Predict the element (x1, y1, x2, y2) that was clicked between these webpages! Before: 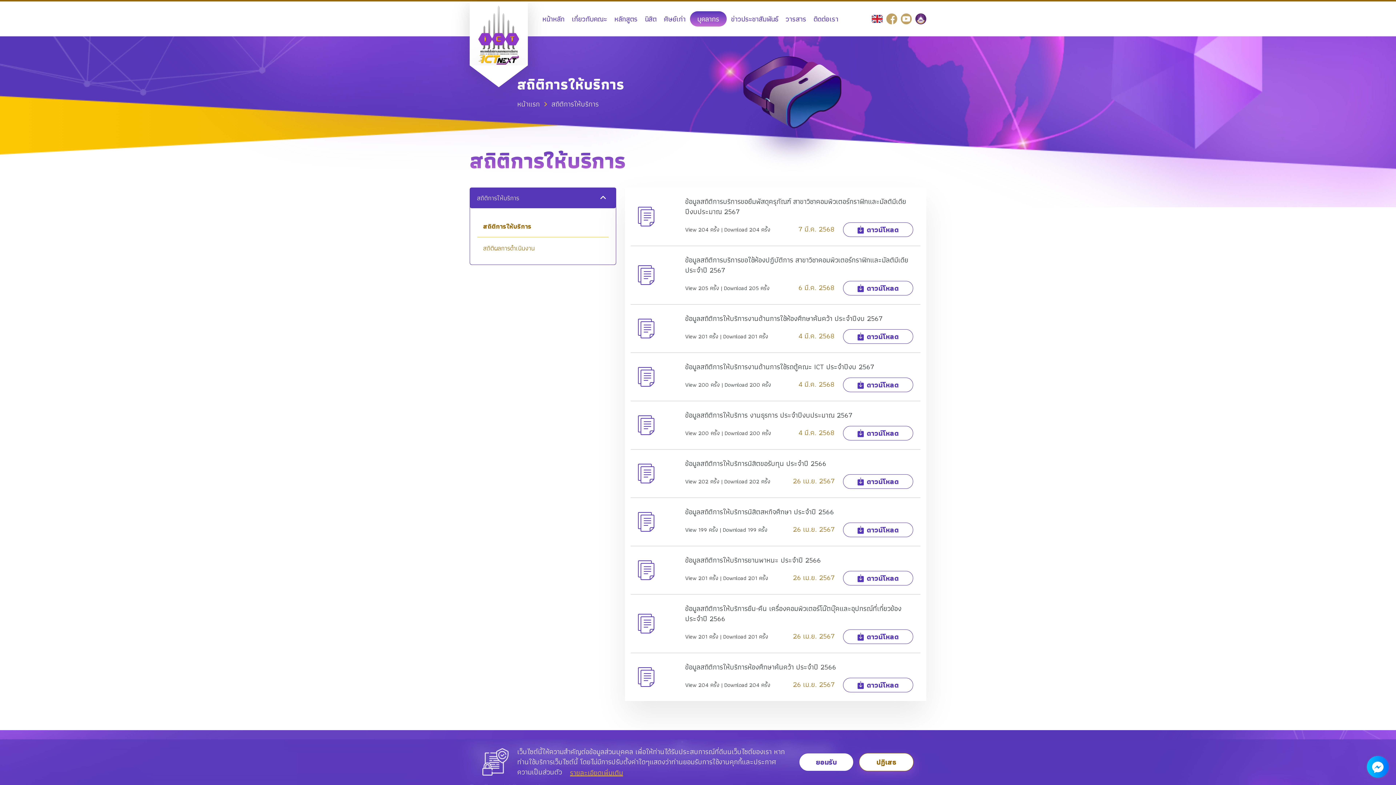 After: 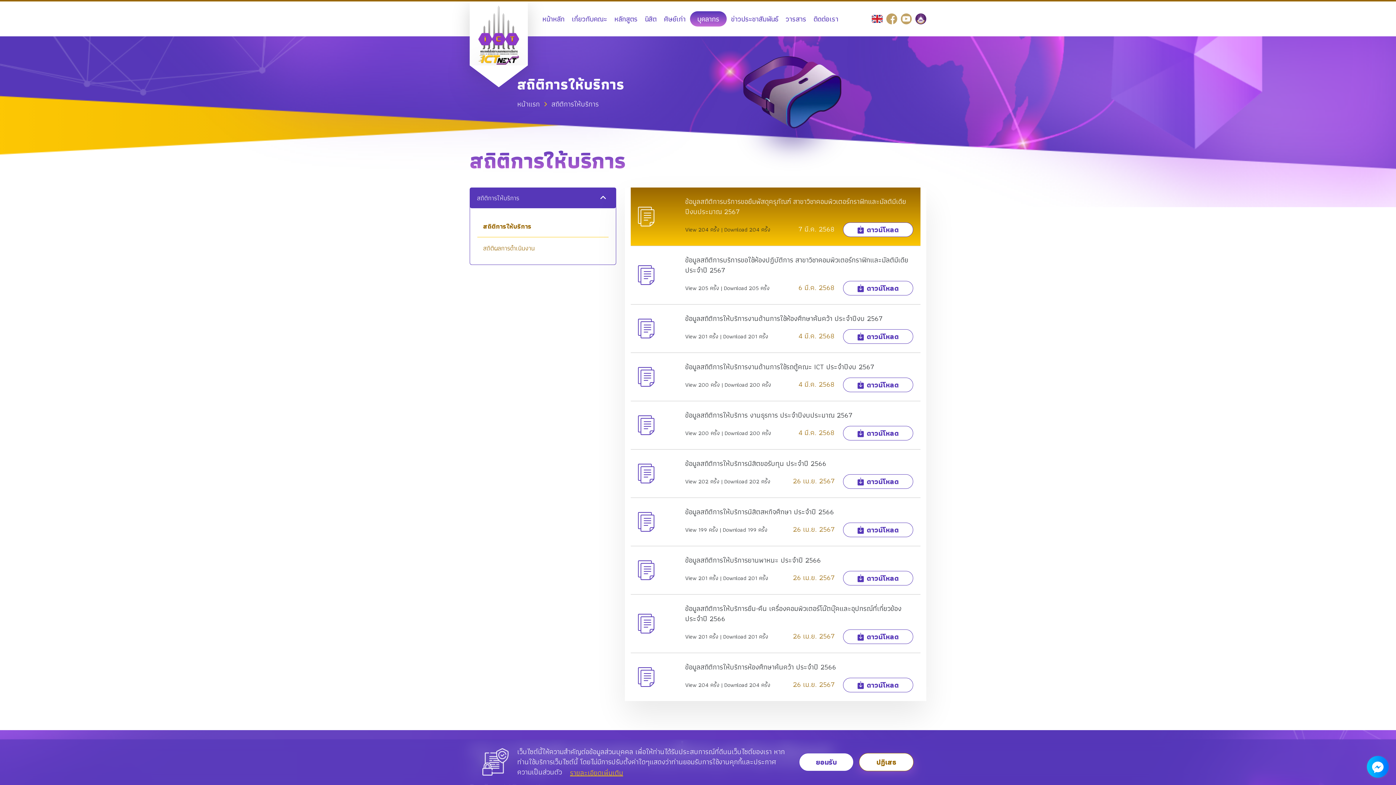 Action: bbox: (630, 187, 920, 245) label: ข้อมูลสถิติการบริการขอยืมพัสดุครุภัณฑ์ สาขาวิชาคอมพิวเตอร์กราฟิกและมัลติมีเดีย ปีงบประมาณ 2567
View 204 ครั้ง | Download 204 ครั้ง
7 มี.ค. 2568
ดาวน์โหลด